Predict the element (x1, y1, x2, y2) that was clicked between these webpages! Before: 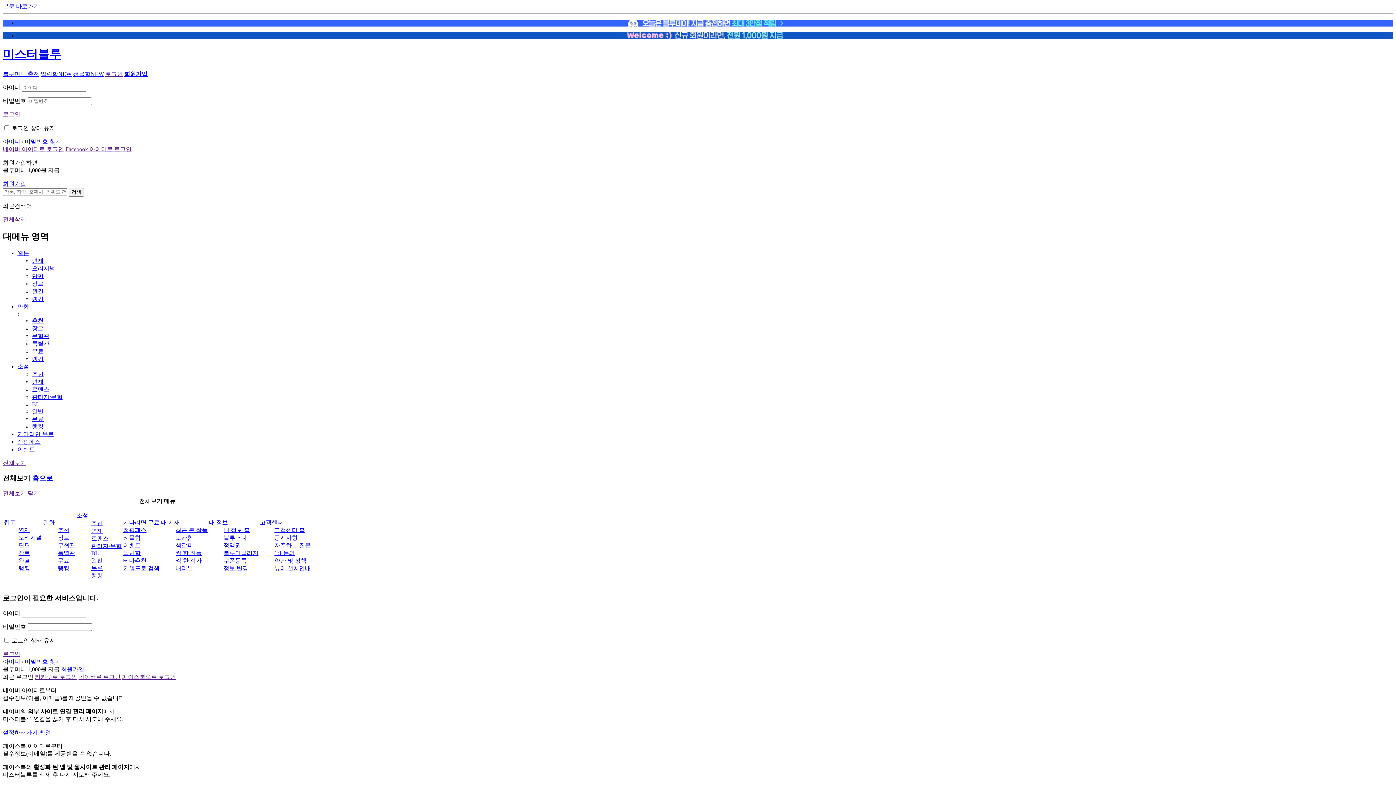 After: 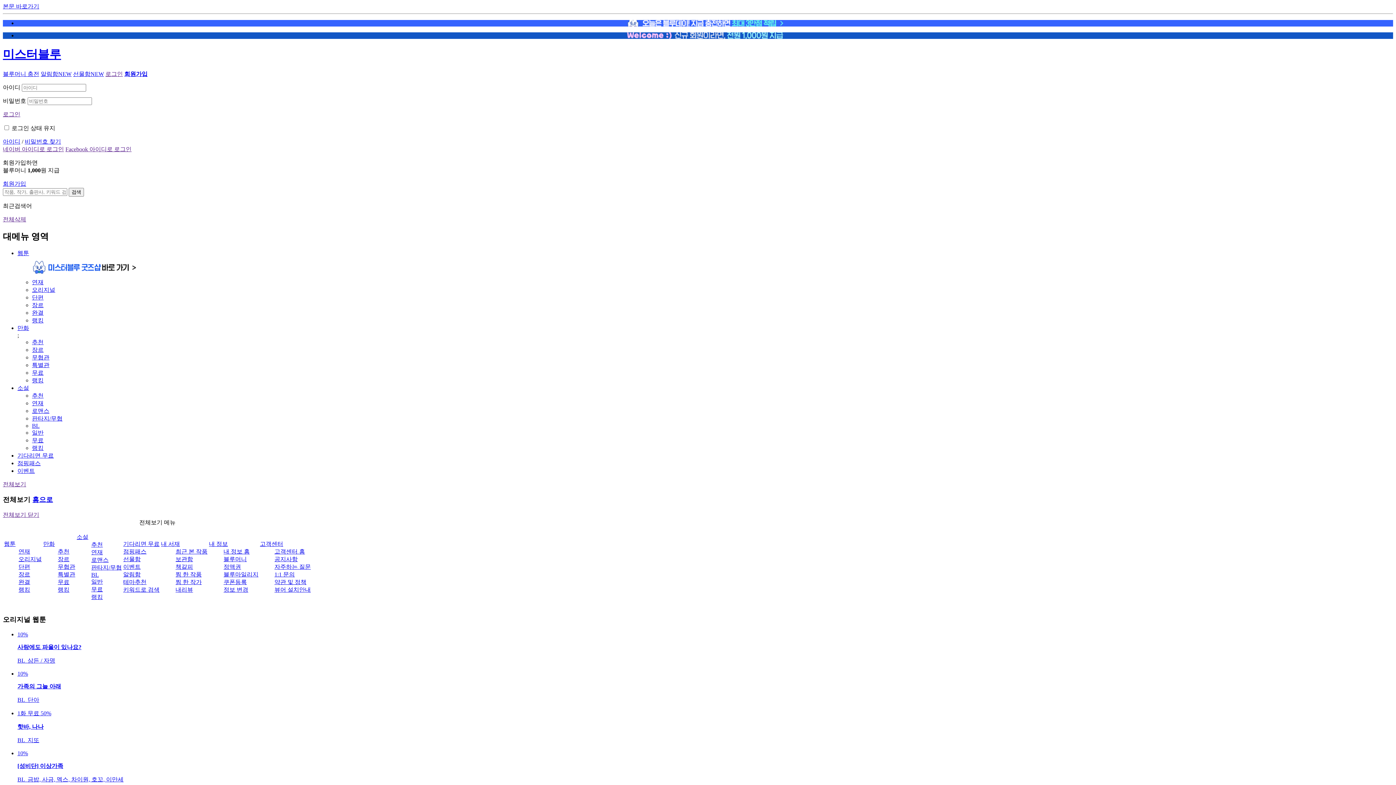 Action: label: 오리지널 bbox: (32, 265, 55, 271)